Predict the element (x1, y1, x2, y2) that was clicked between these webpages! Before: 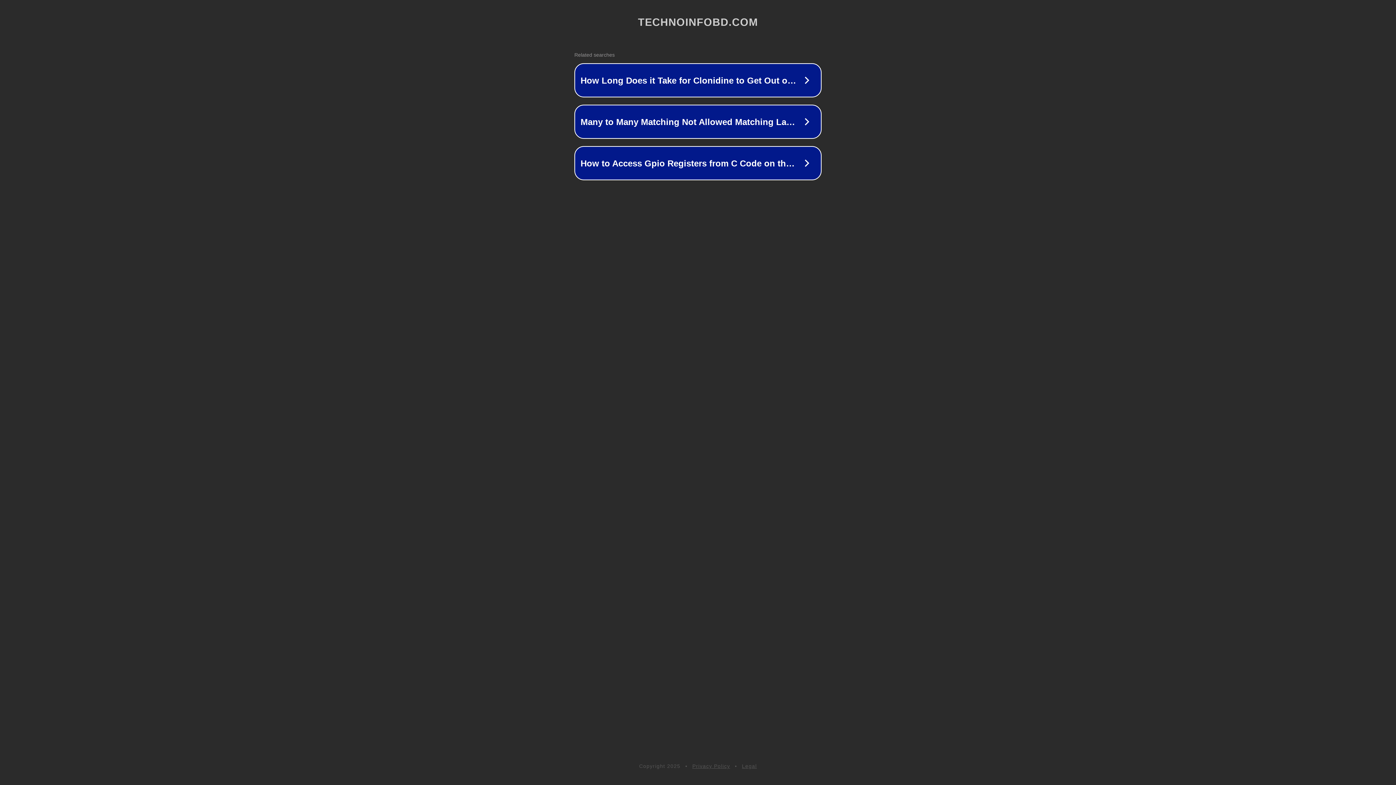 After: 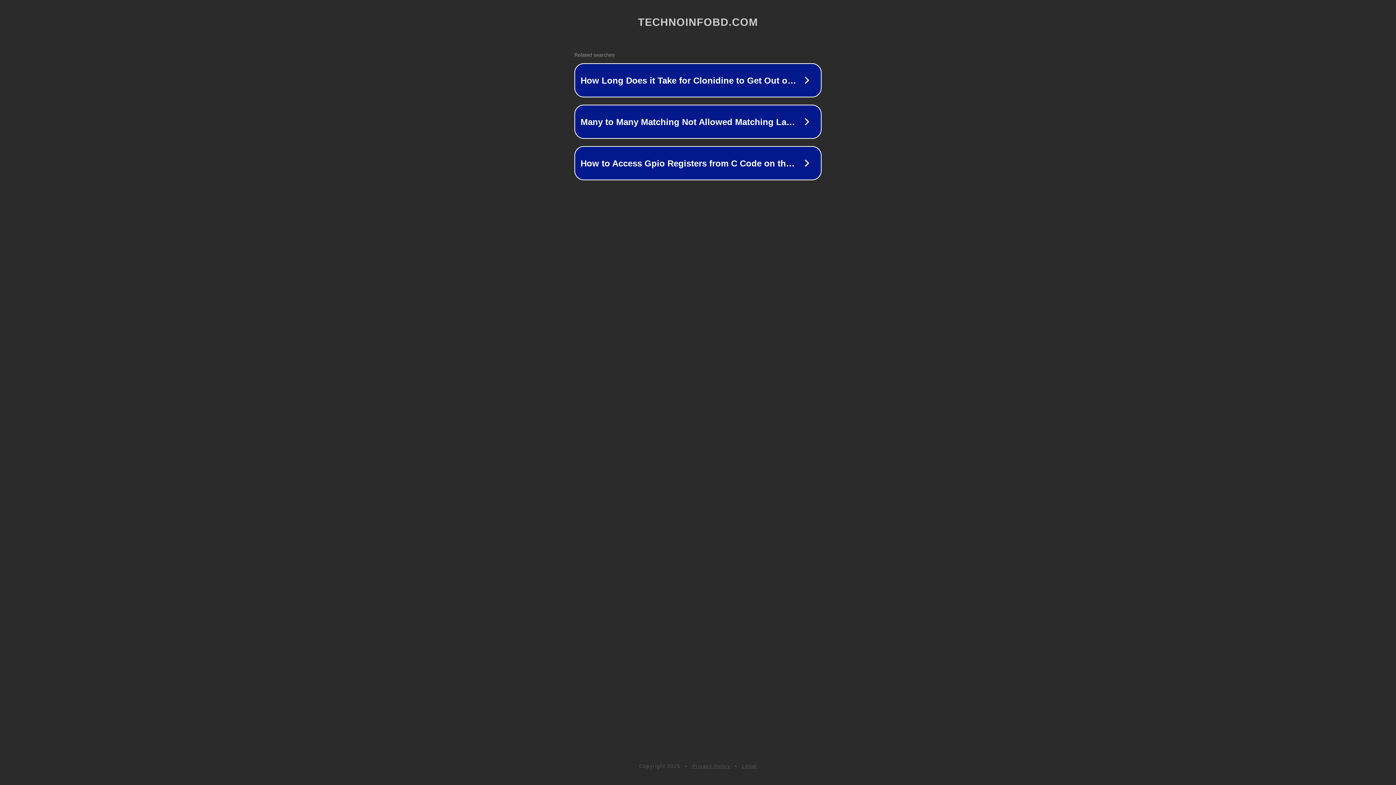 Action: bbox: (692, 763, 730, 769) label: Privacy Policy